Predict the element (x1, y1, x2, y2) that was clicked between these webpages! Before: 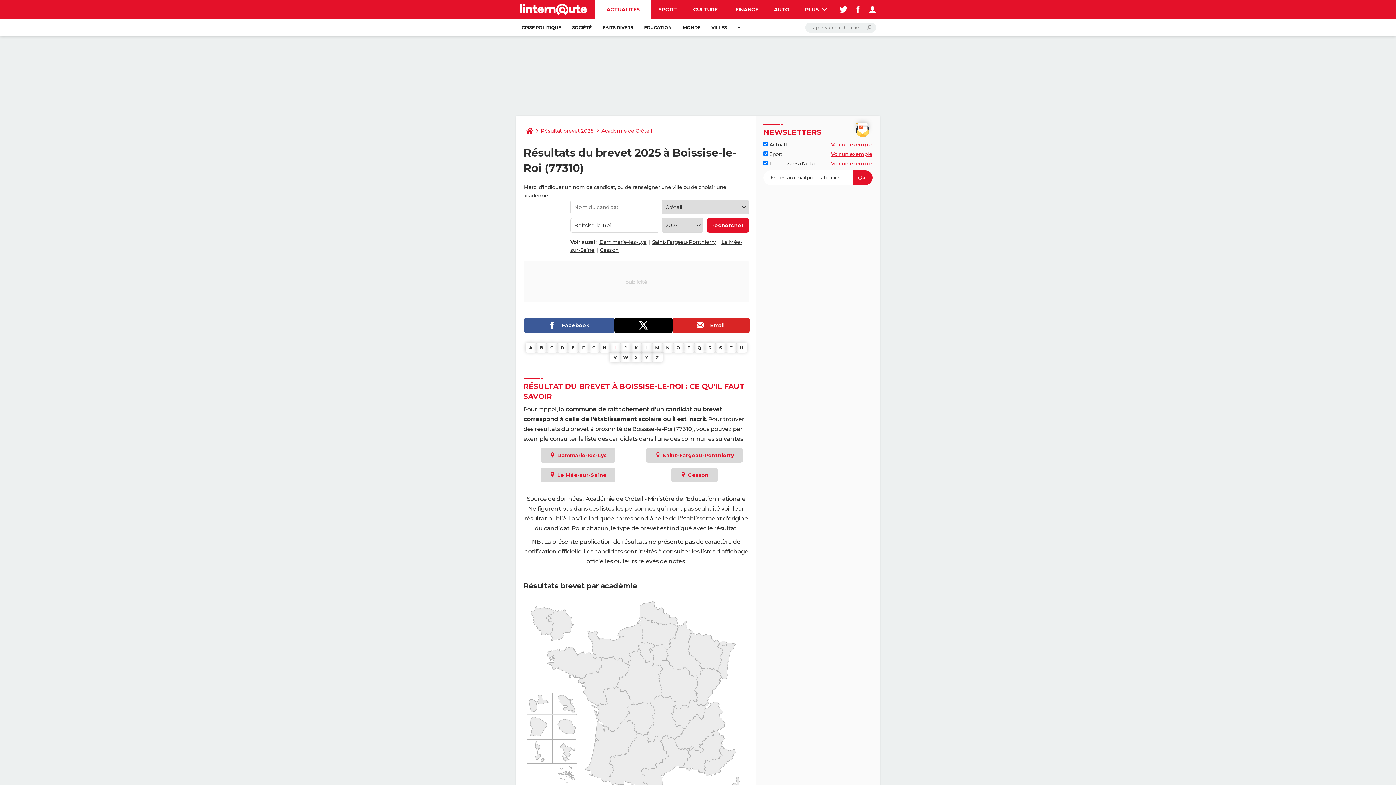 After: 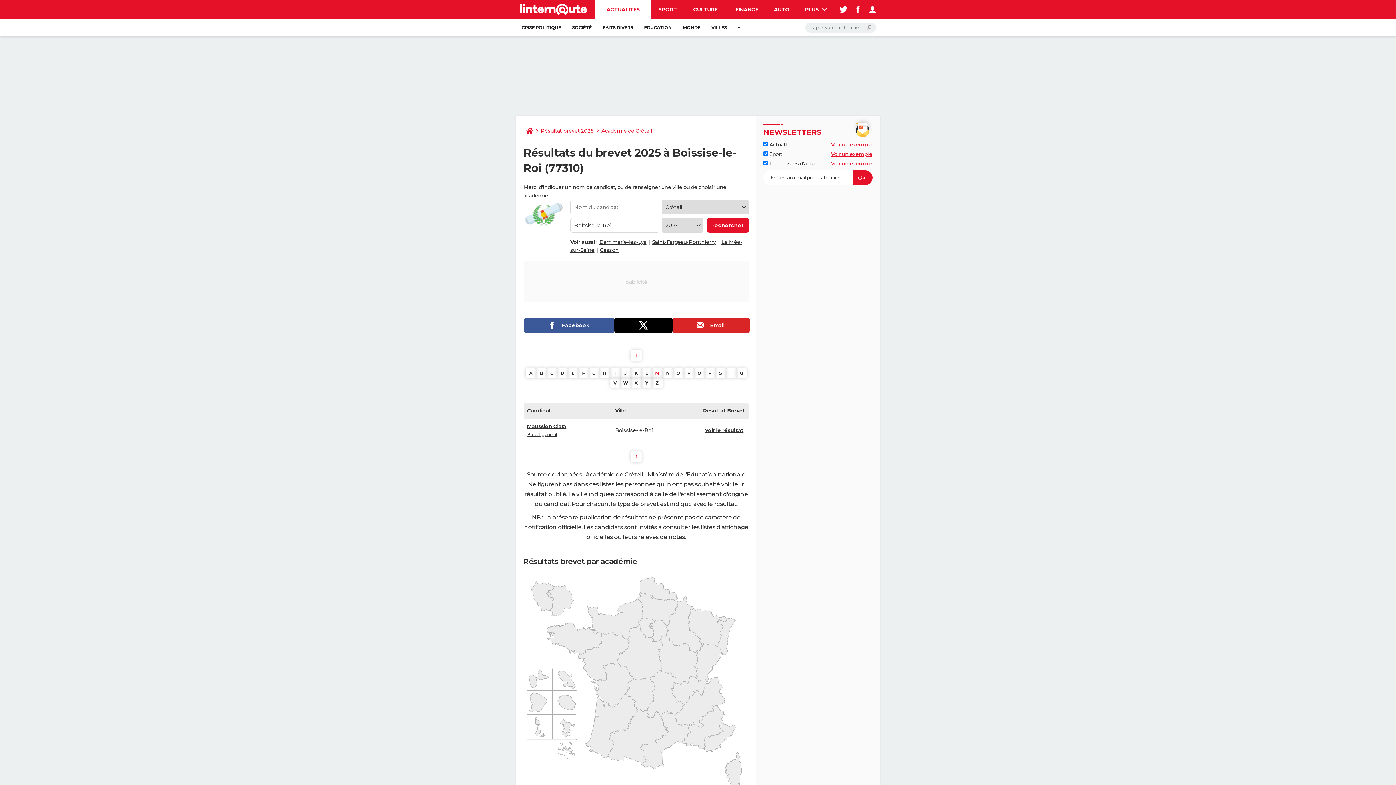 Action: bbox: (652, 342, 662, 352) label: M